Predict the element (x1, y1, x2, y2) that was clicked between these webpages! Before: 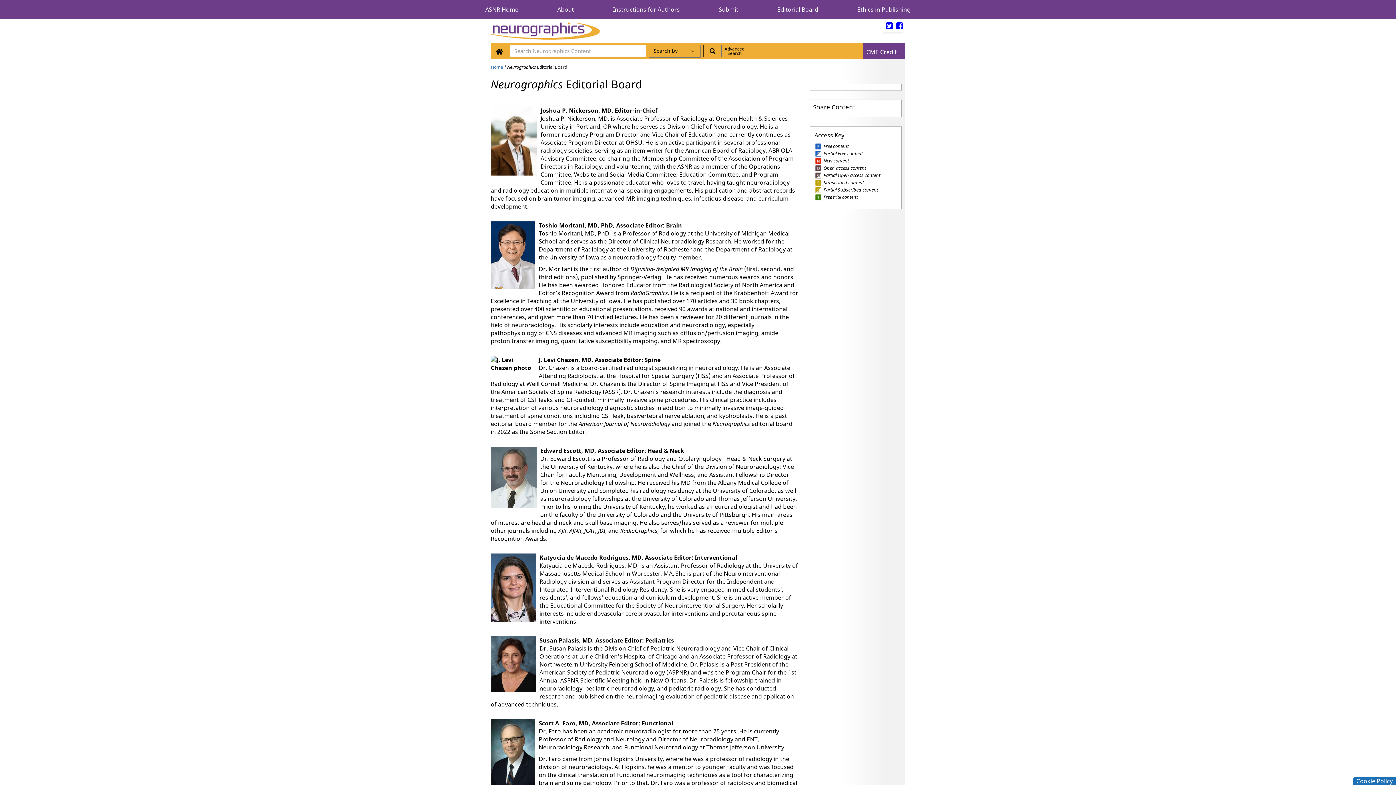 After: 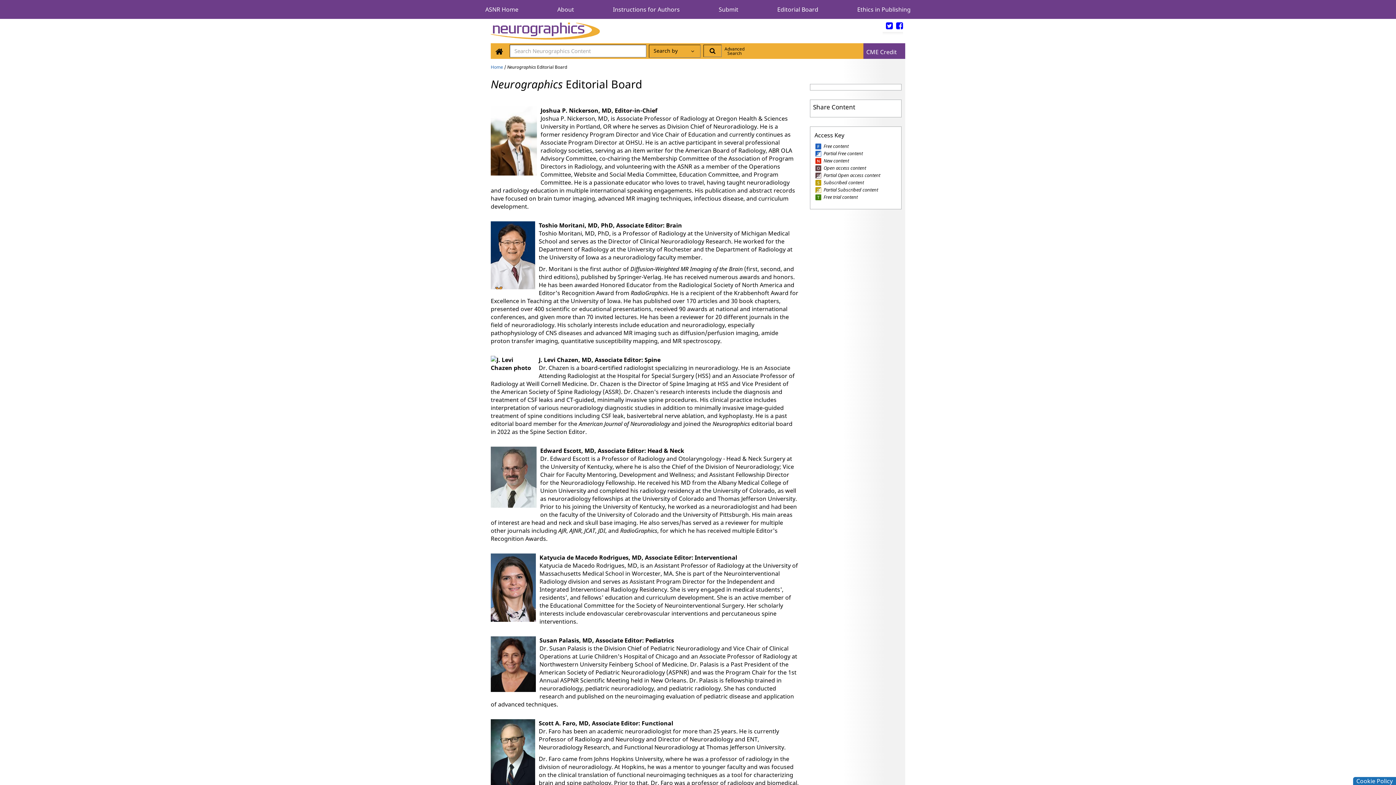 Action: bbox: (718, 5, 738, 13) label: Submit